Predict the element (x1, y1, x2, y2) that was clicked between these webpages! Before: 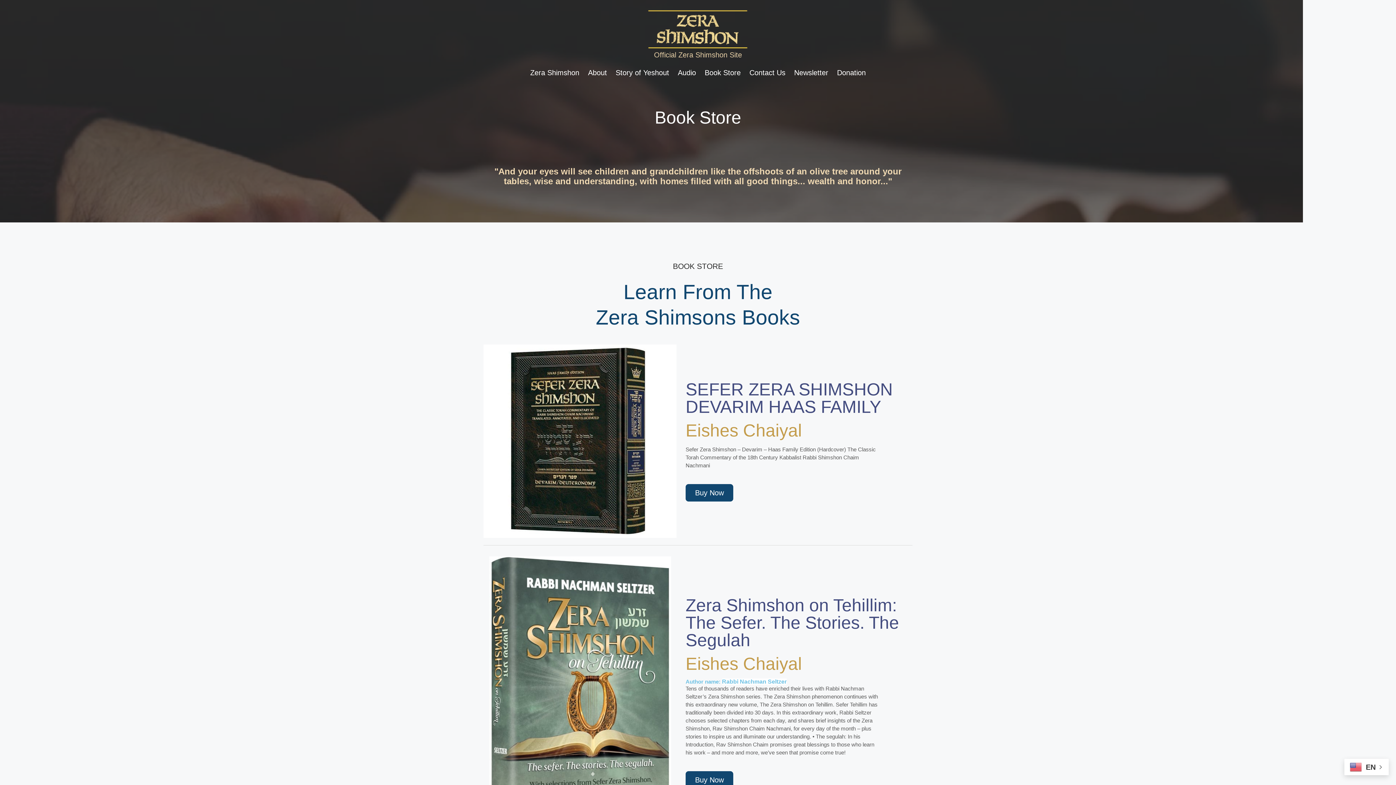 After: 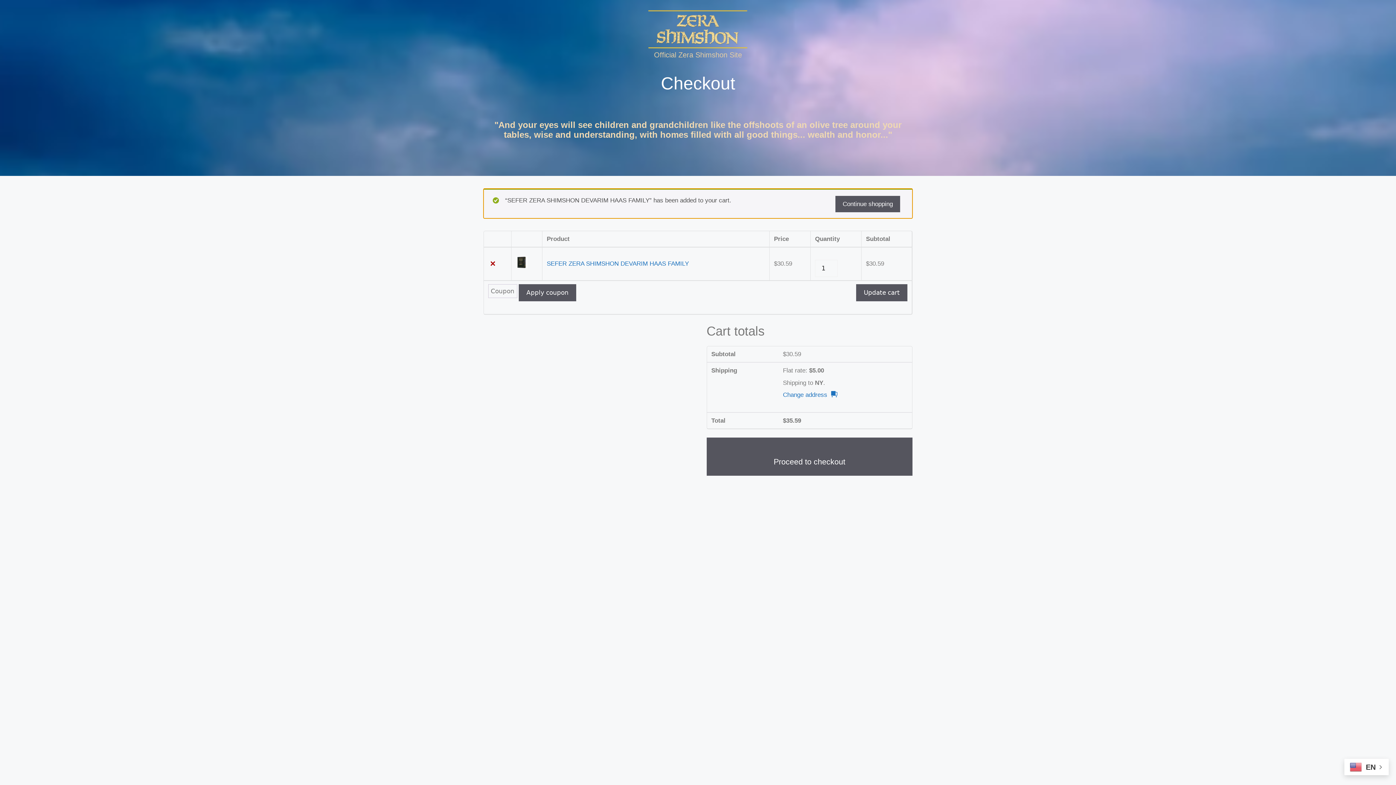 Action: label: Buy Now bbox: (685, 484, 733, 501)